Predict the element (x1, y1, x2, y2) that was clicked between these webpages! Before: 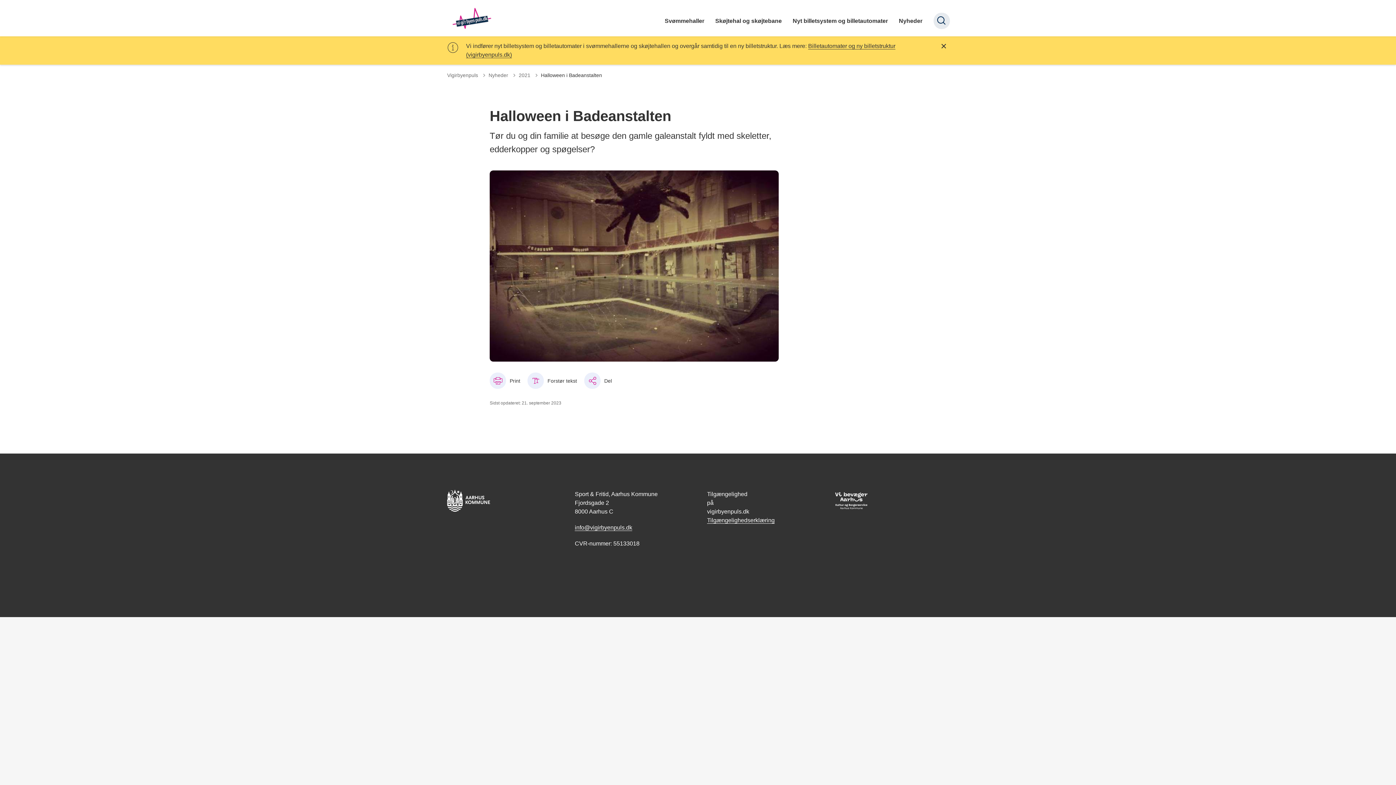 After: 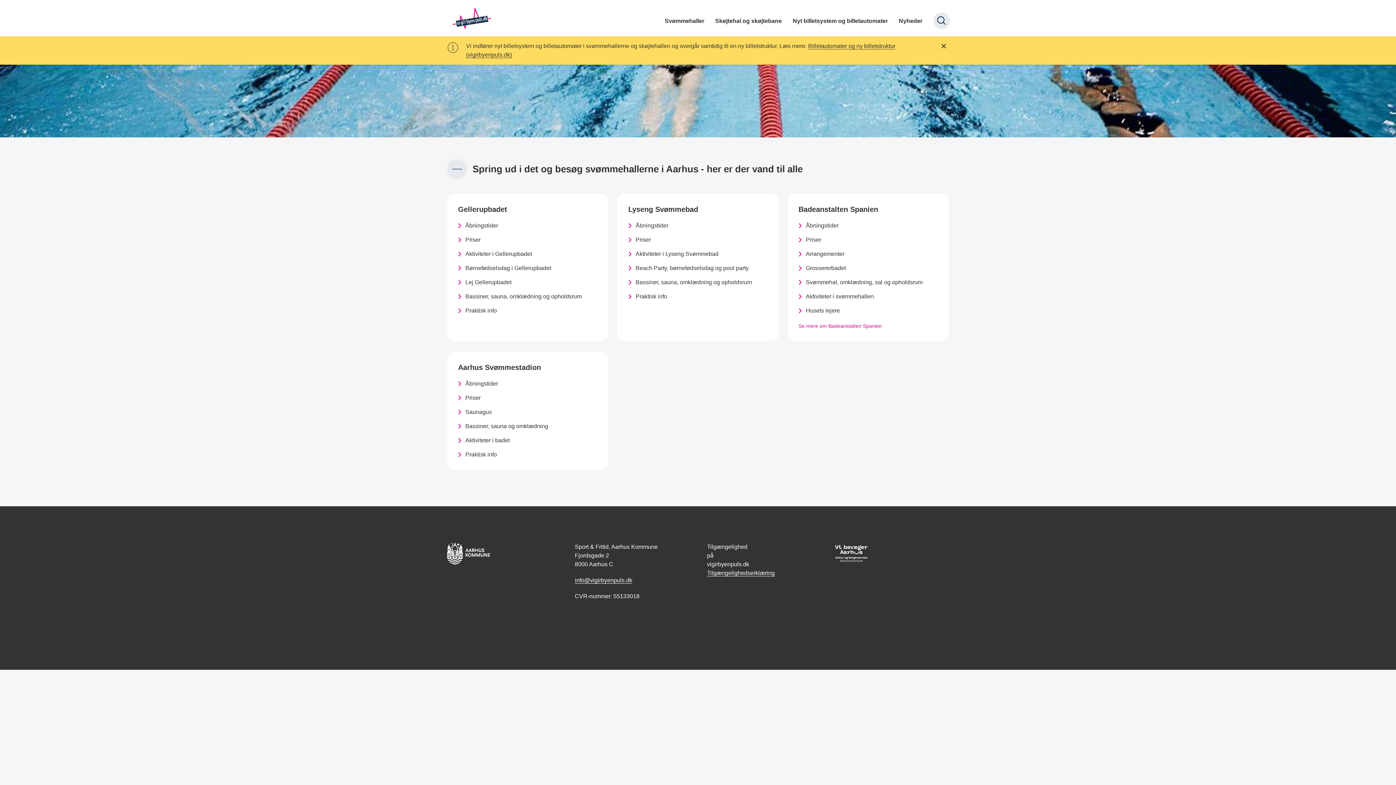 Action: bbox: (664, 9, 704, 36) label: Svømmehaller